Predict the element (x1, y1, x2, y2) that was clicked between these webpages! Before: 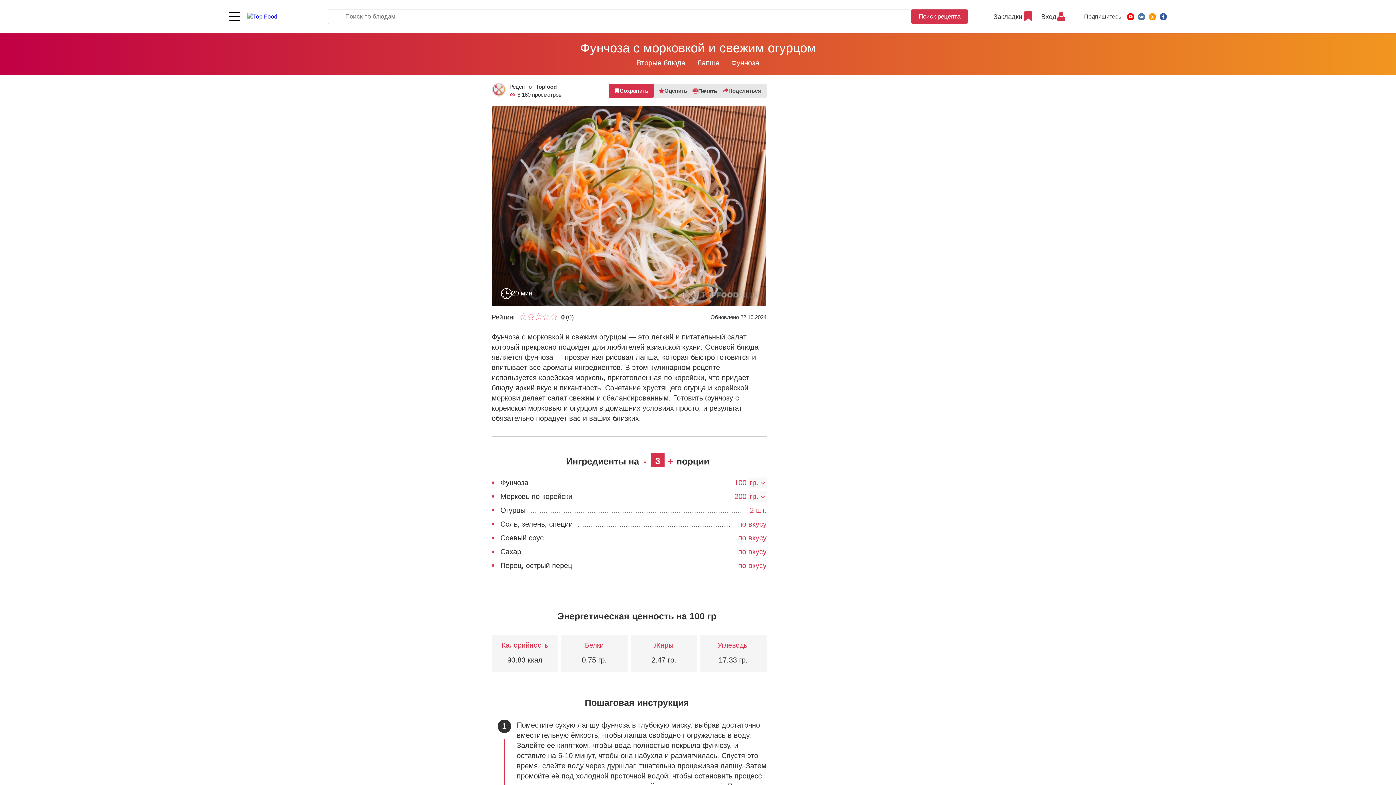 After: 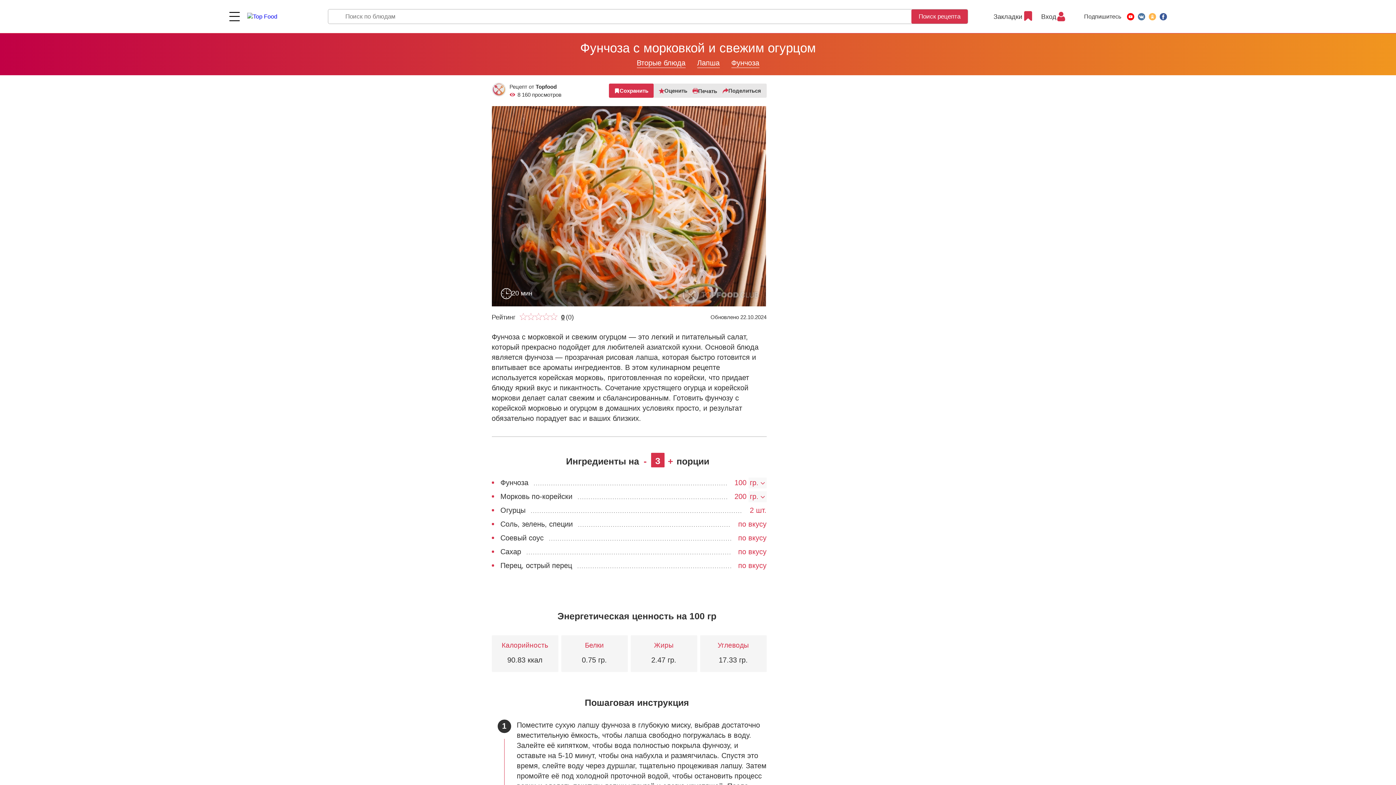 Action: bbox: (1149, 12, 1156, 20)